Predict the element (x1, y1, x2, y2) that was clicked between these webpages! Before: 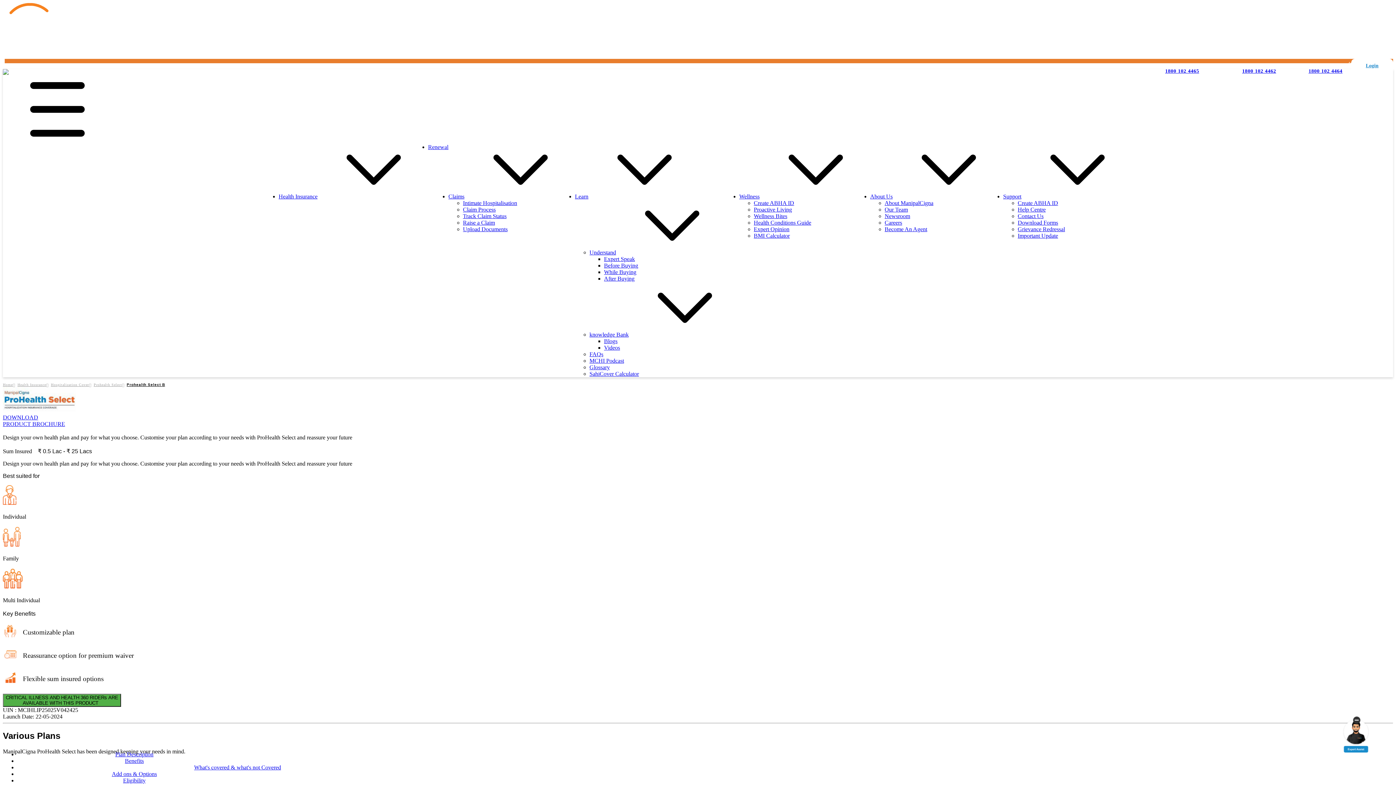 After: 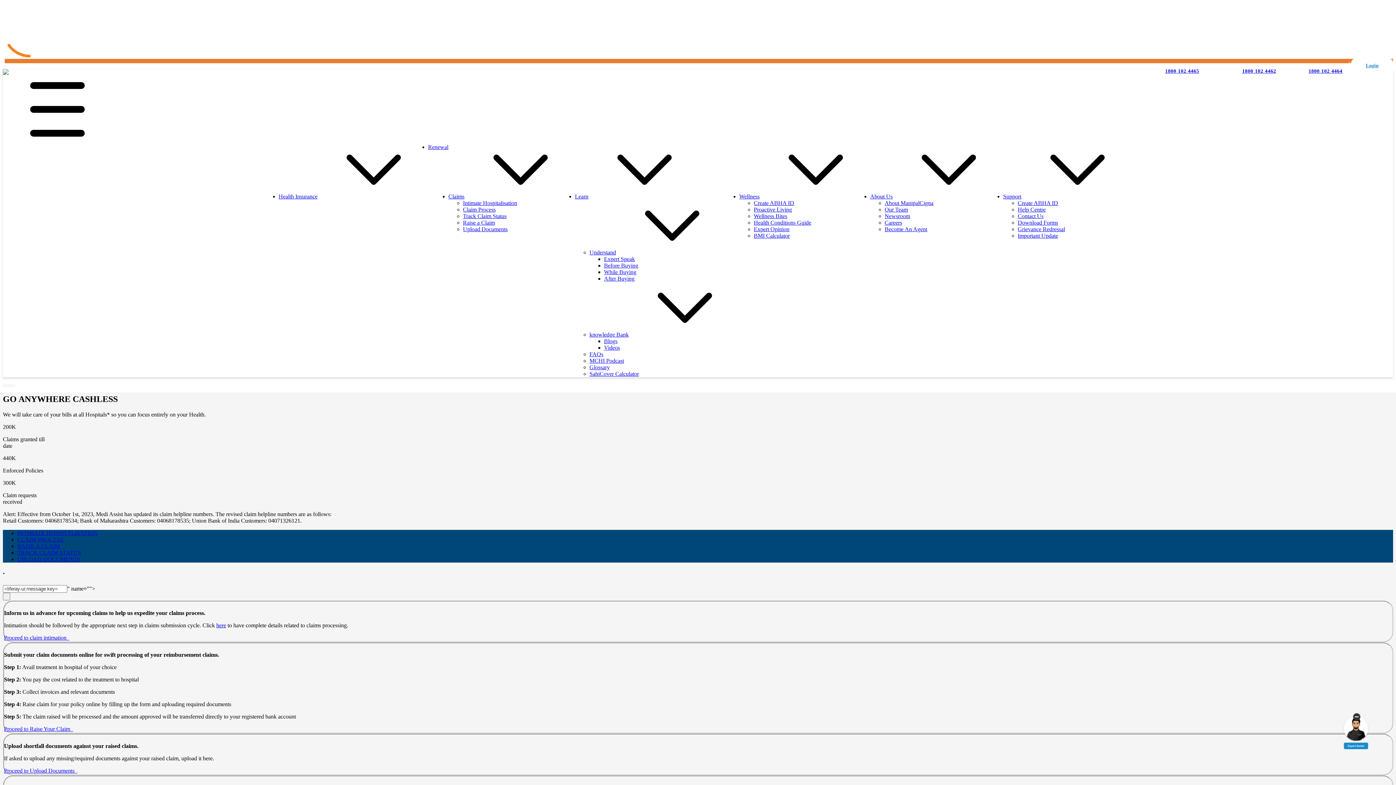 Action: label: Claims bbox: (448, 193, 464, 199)